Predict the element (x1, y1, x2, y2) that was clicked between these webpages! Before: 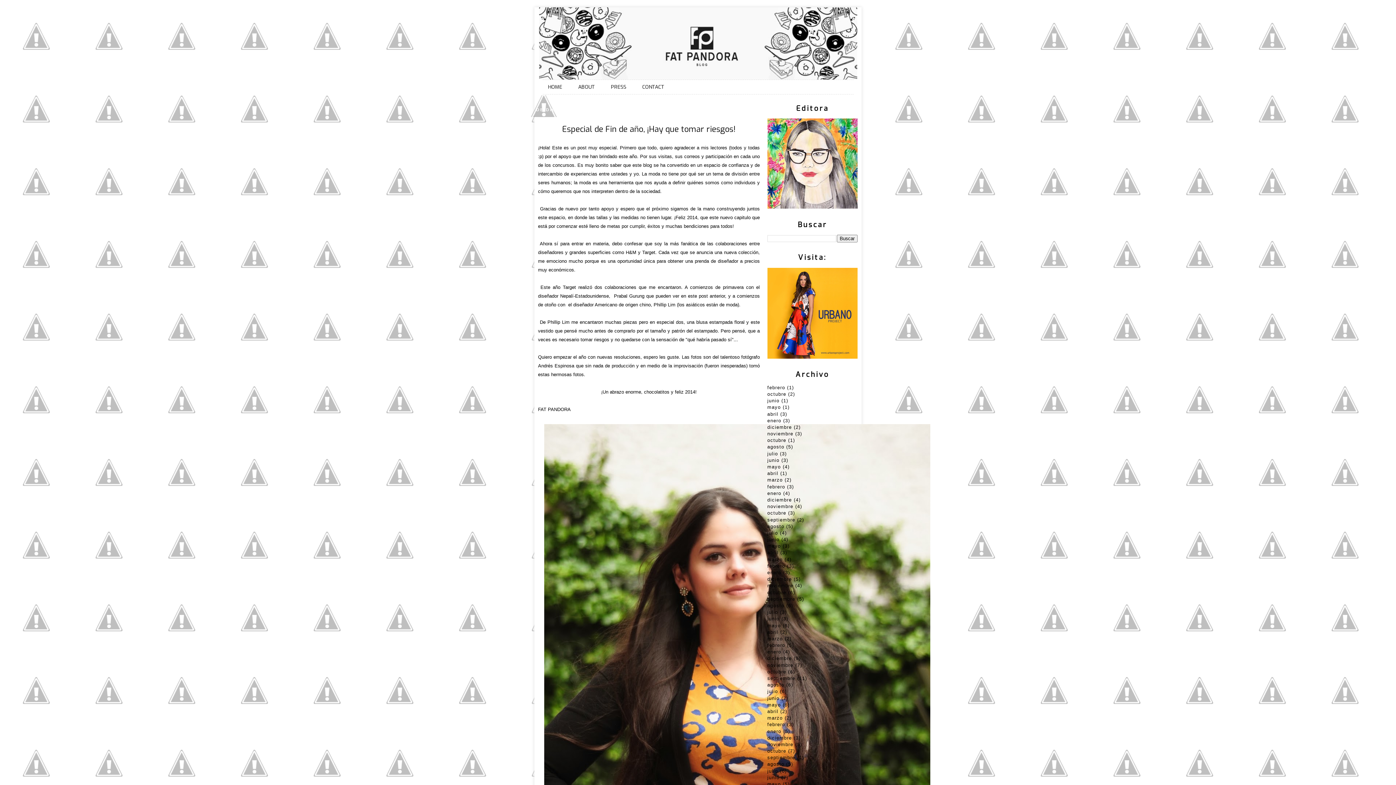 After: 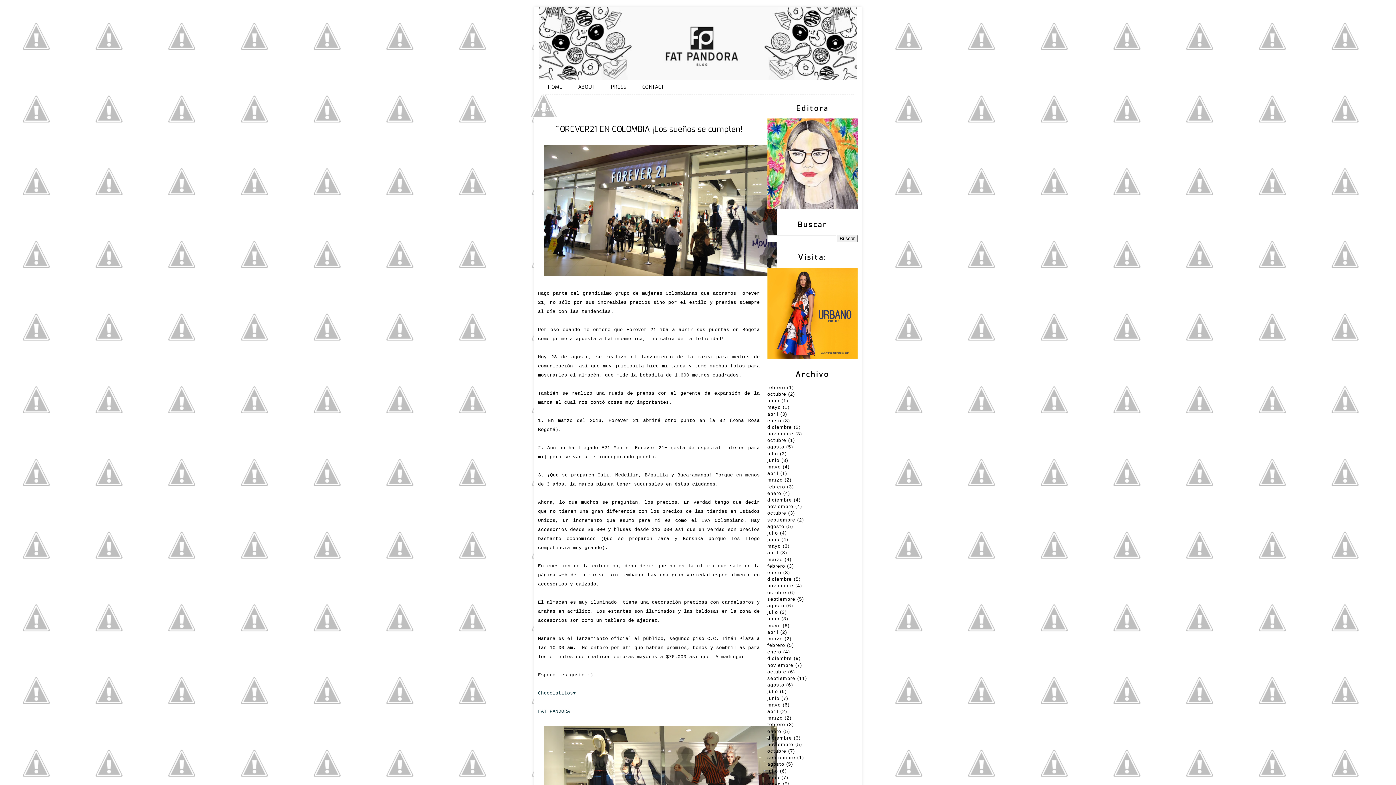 Action: label: agosto bbox: (767, 761, 784, 767)